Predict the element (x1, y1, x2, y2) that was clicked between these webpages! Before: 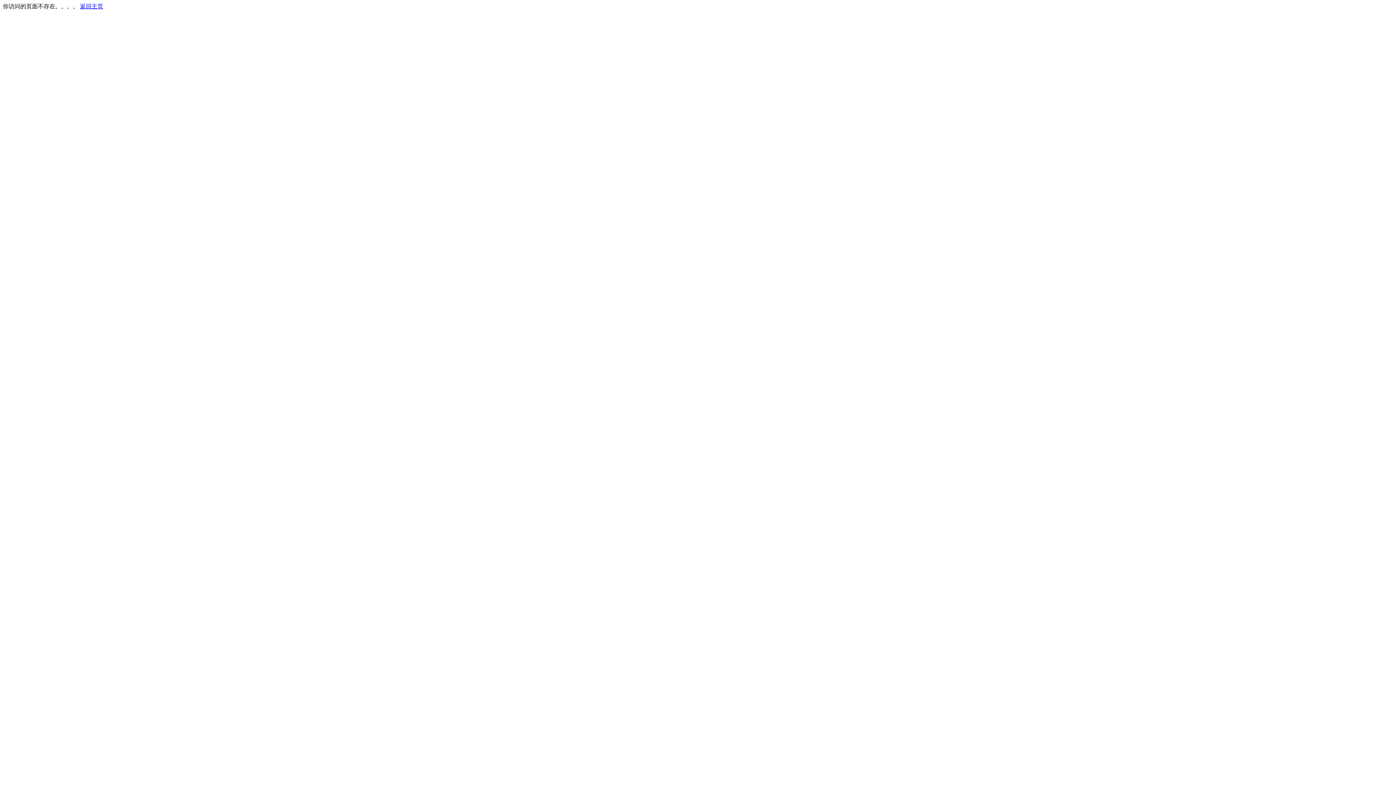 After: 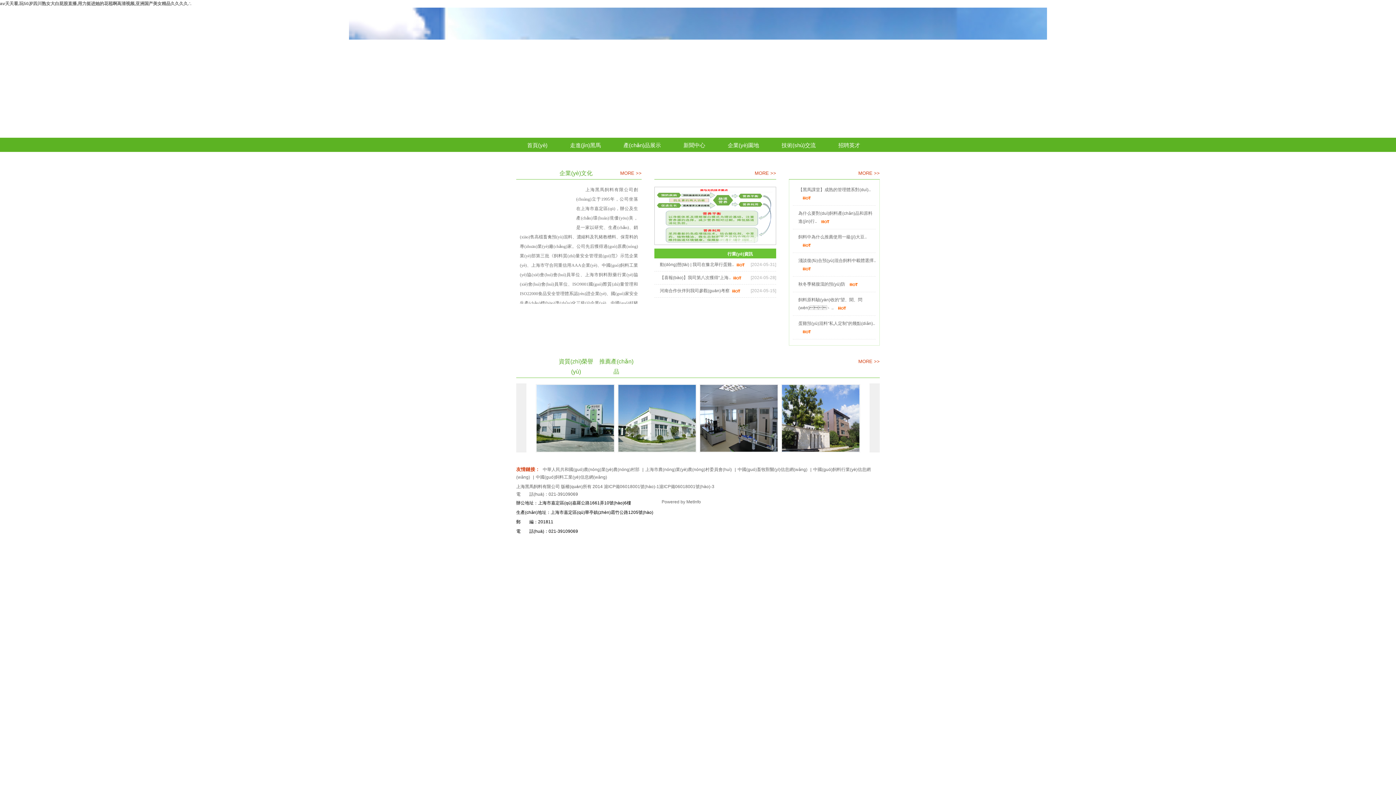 Action: label: 返回主页 bbox: (80, 3, 103, 9)